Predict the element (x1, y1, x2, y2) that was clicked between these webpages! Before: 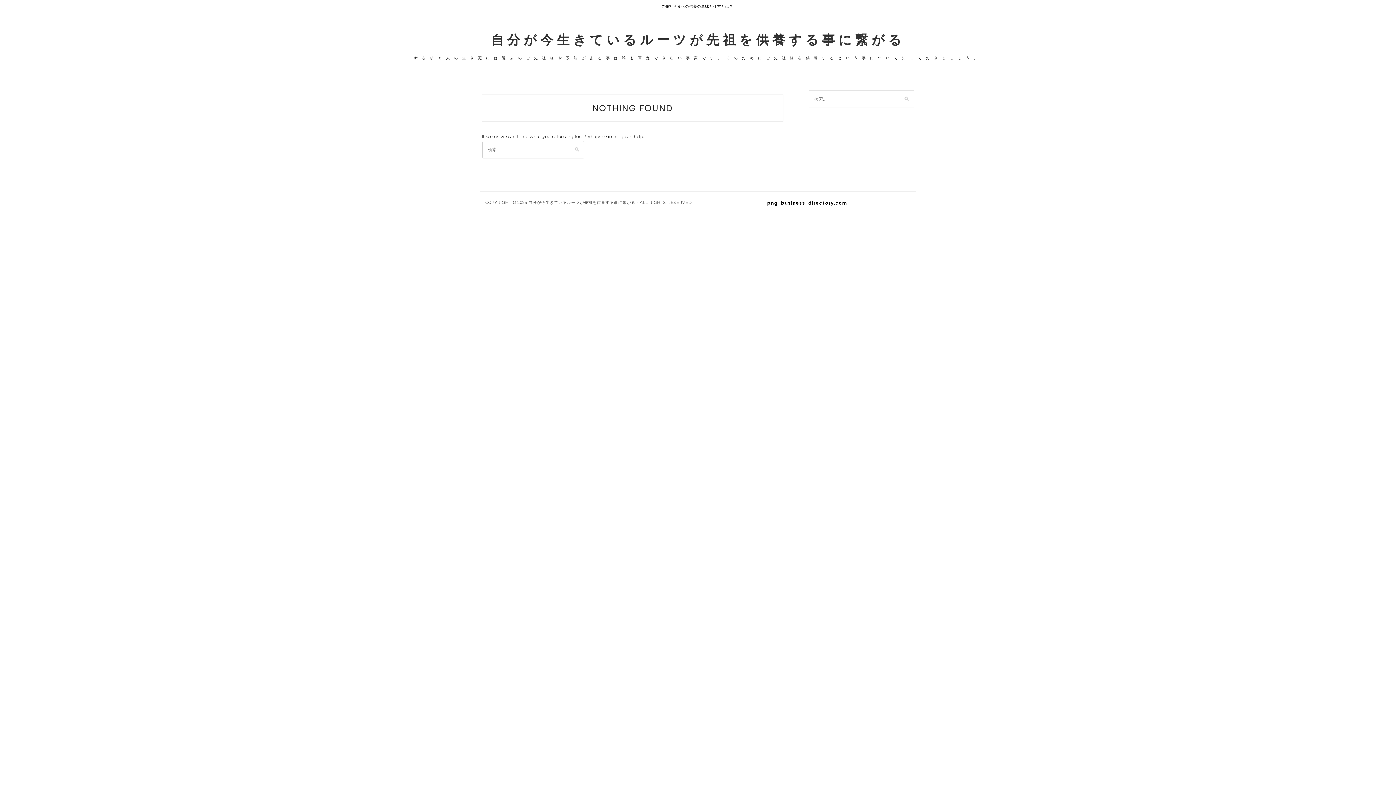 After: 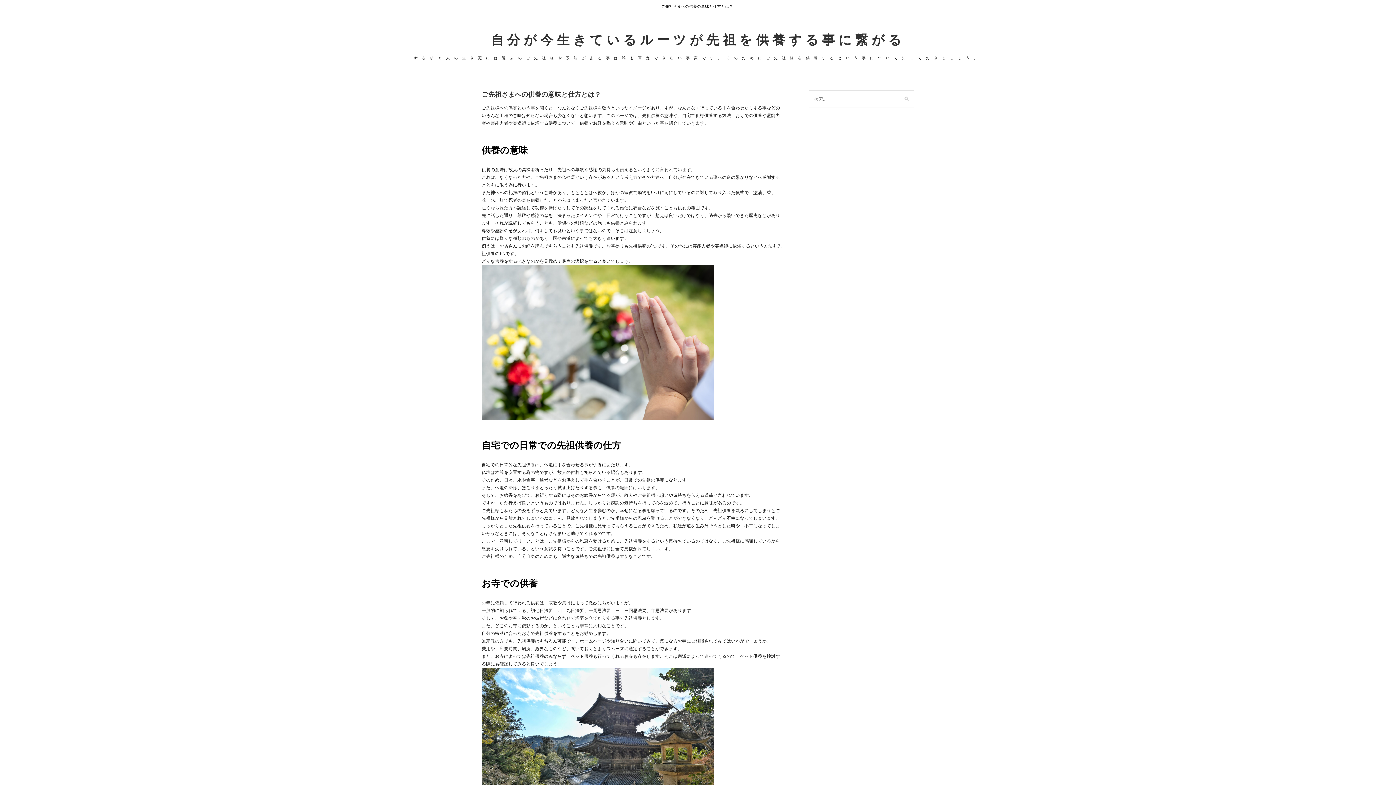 Action: bbox: (491, 30, 905, 48) label: 自分が今生きているルーツが先祖を供養する事に繋がる